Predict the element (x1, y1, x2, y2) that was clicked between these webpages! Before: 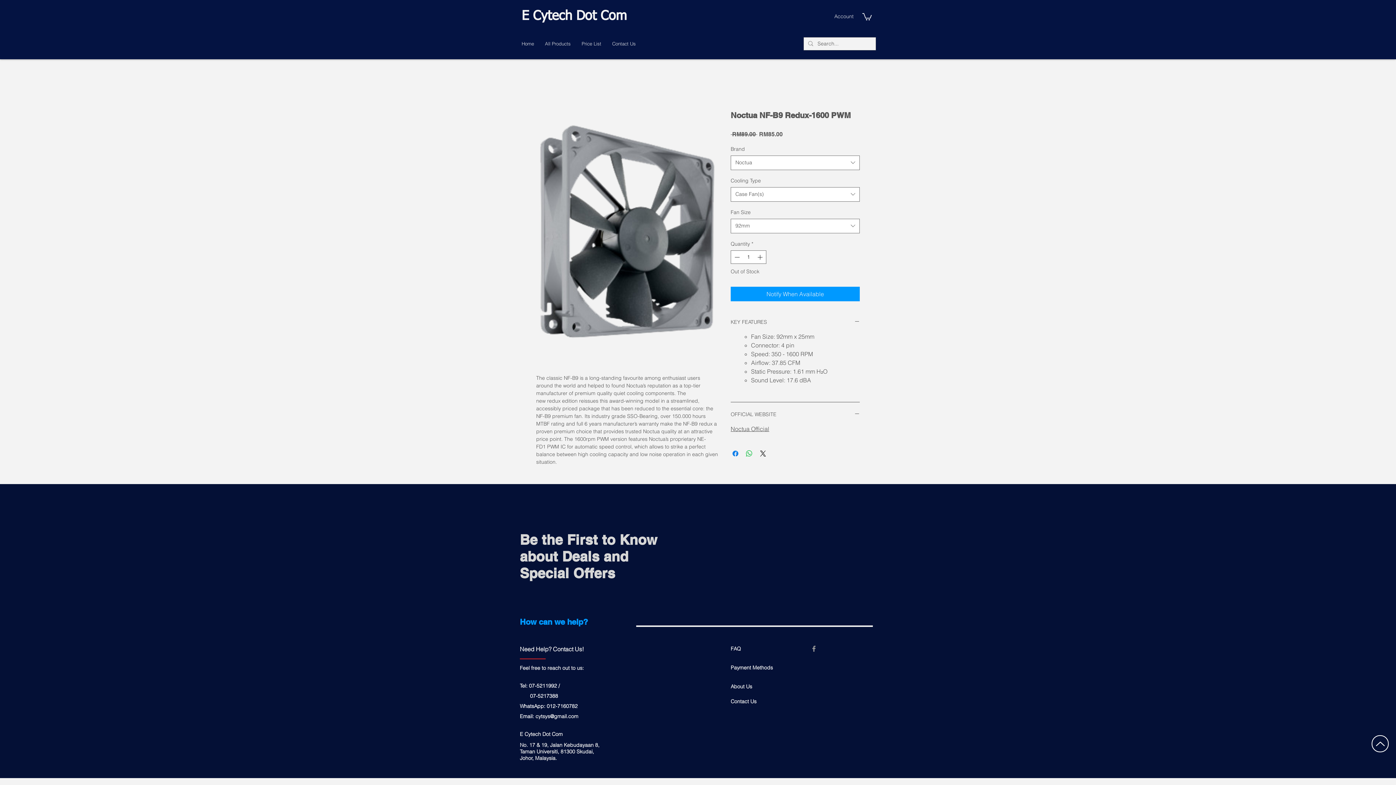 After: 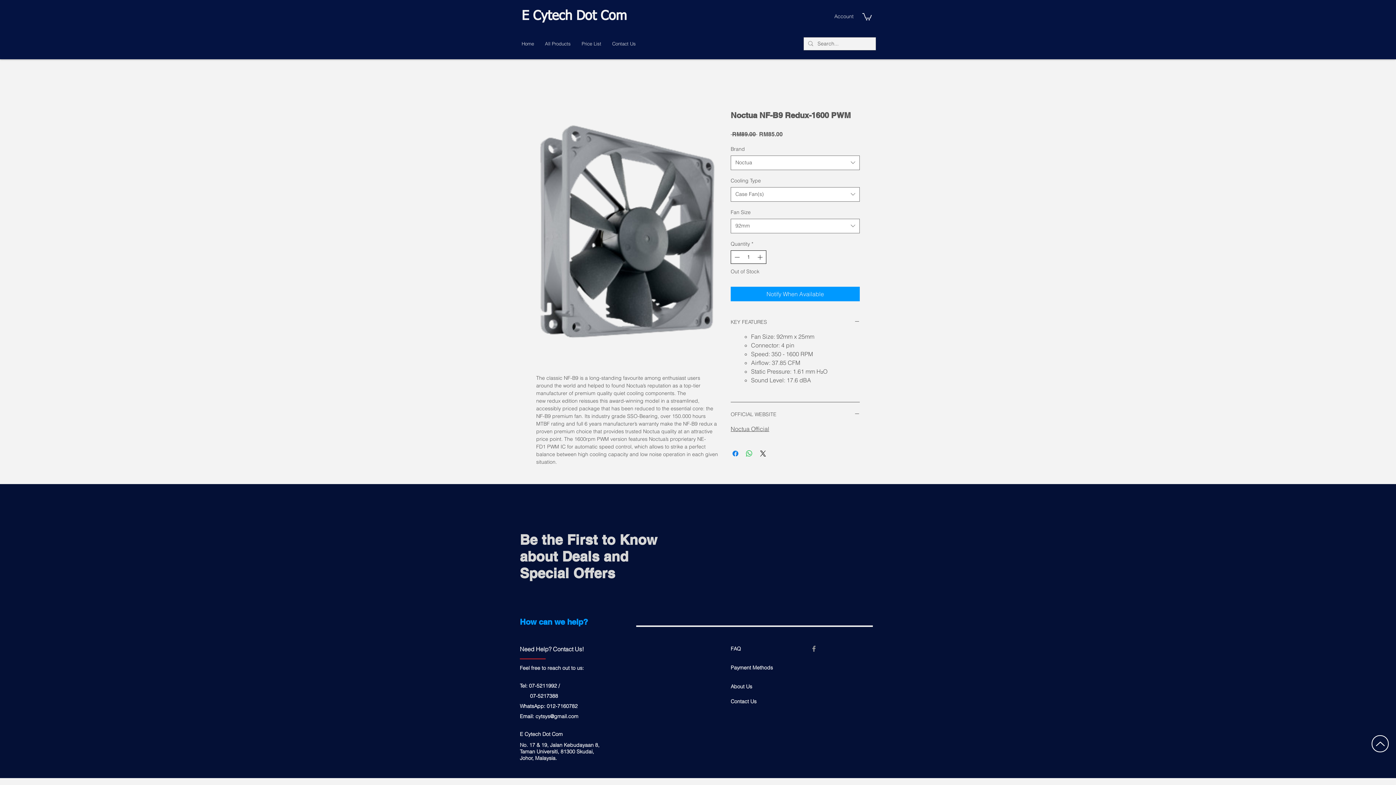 Action: label: Increment bbox: (756, 250, 765, 263)